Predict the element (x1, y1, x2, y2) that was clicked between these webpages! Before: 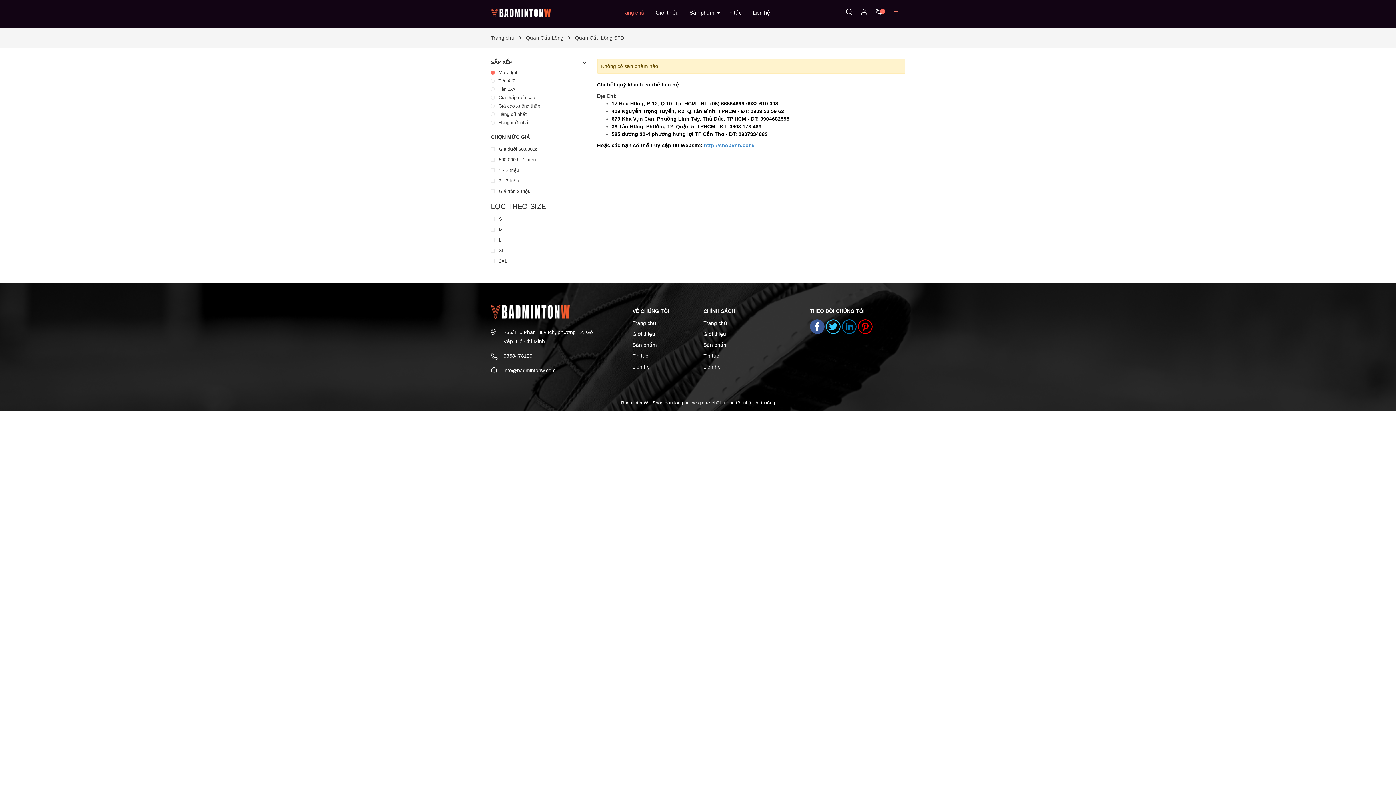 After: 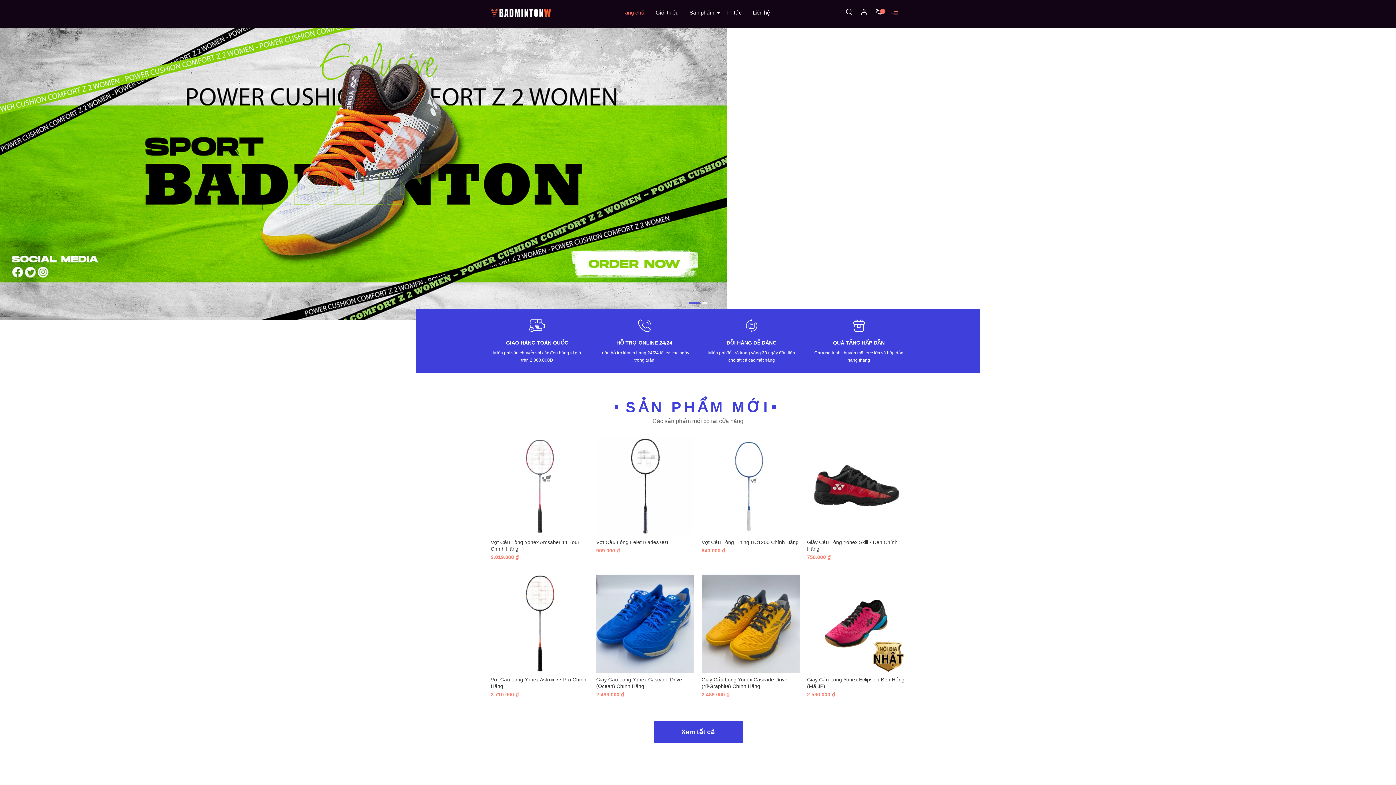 Action: bbox: (490, 305, 598, 318)